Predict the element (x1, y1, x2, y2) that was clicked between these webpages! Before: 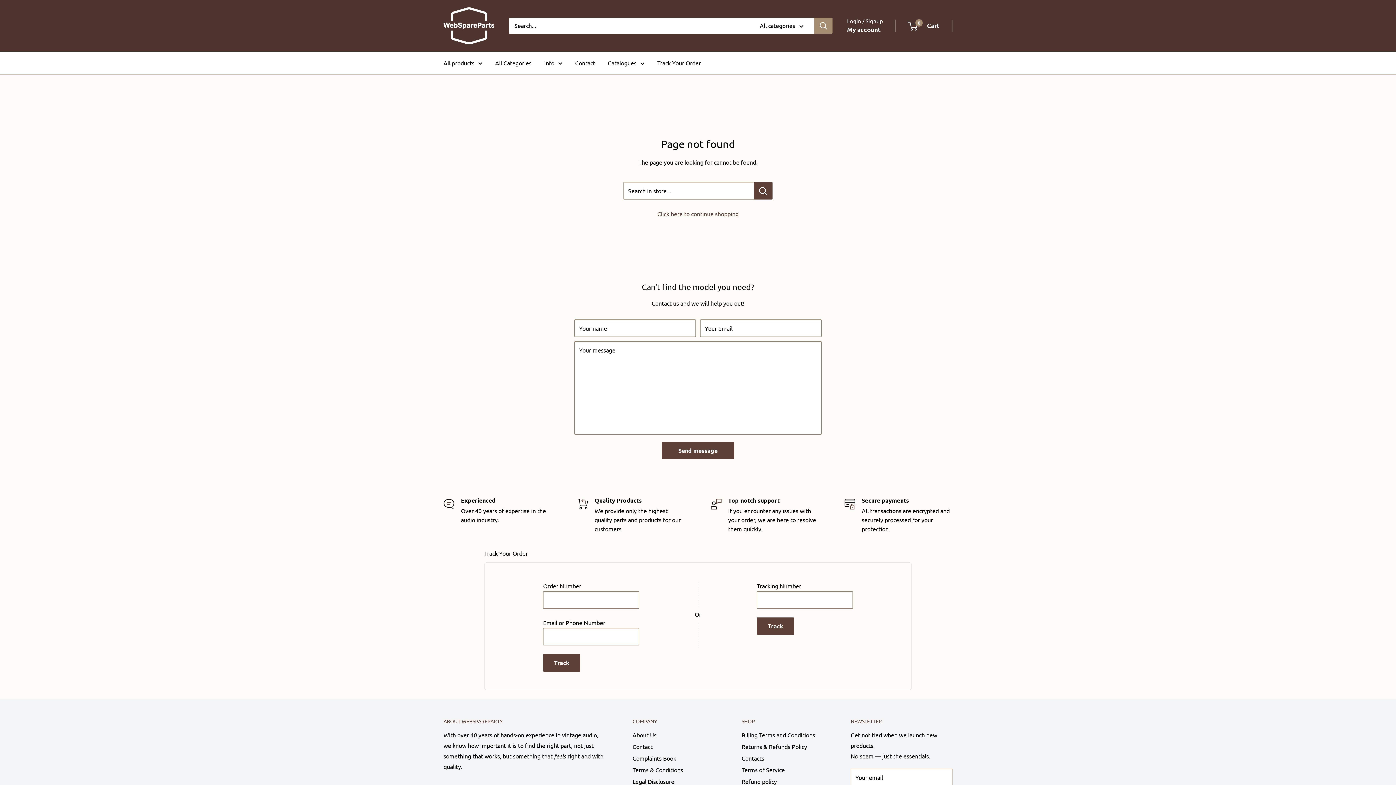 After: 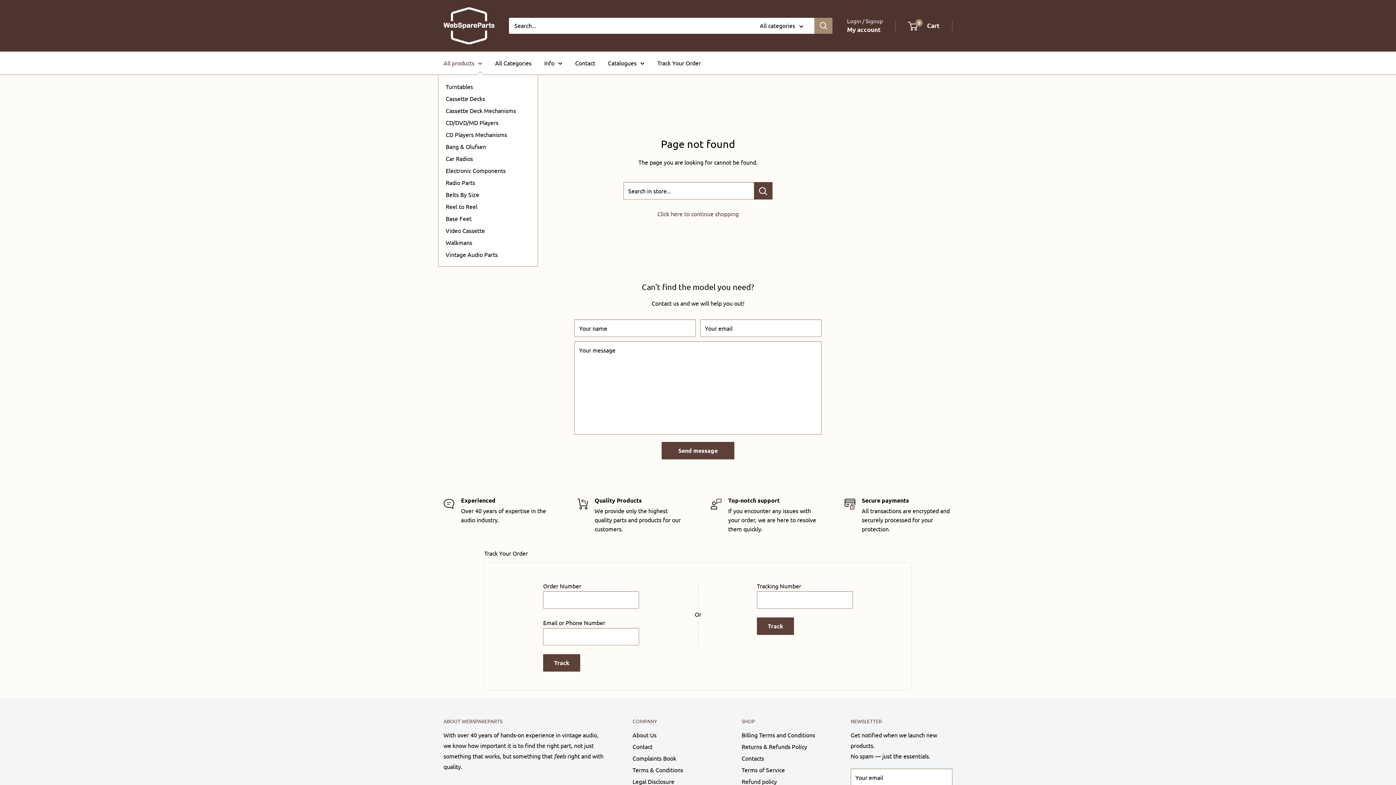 Action: label: All products bbox: (443, 57, 482, 68)